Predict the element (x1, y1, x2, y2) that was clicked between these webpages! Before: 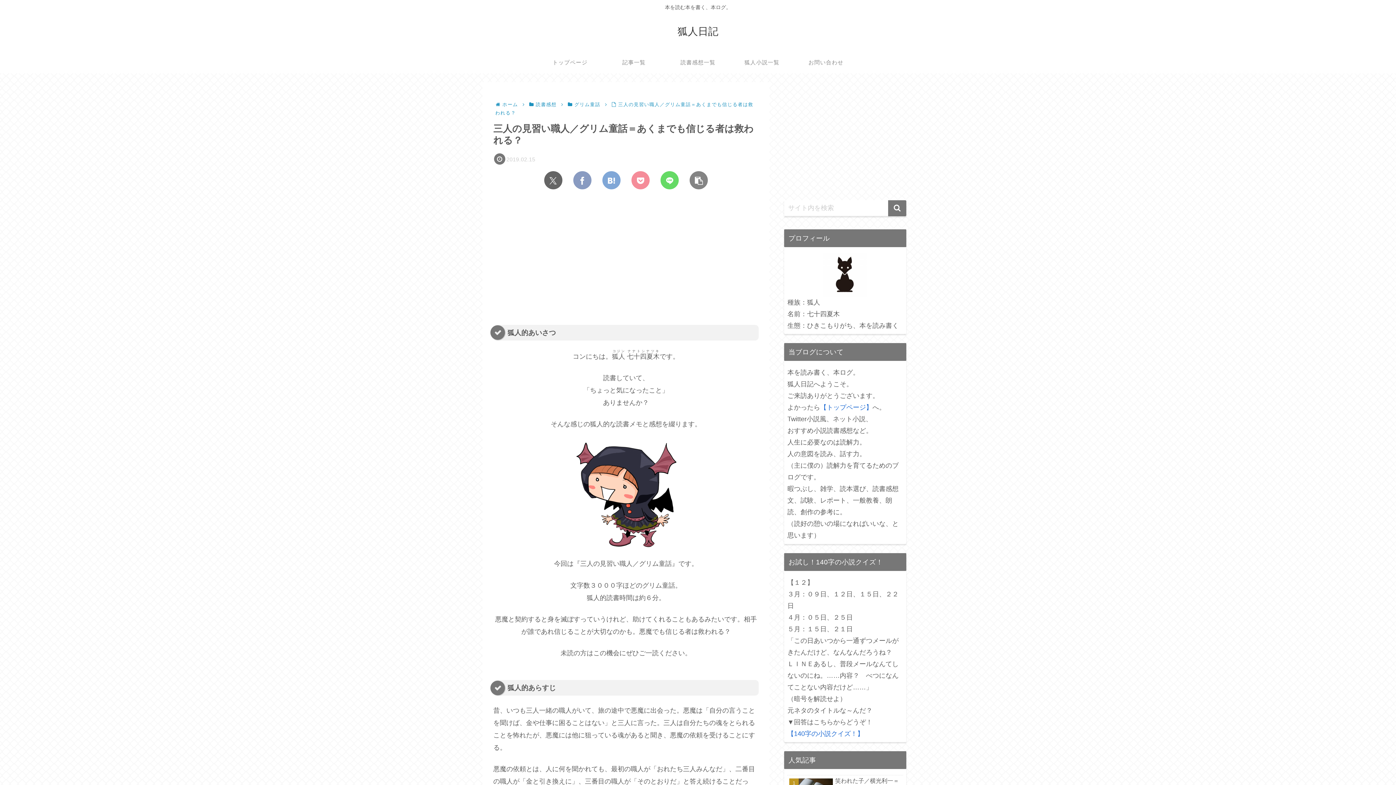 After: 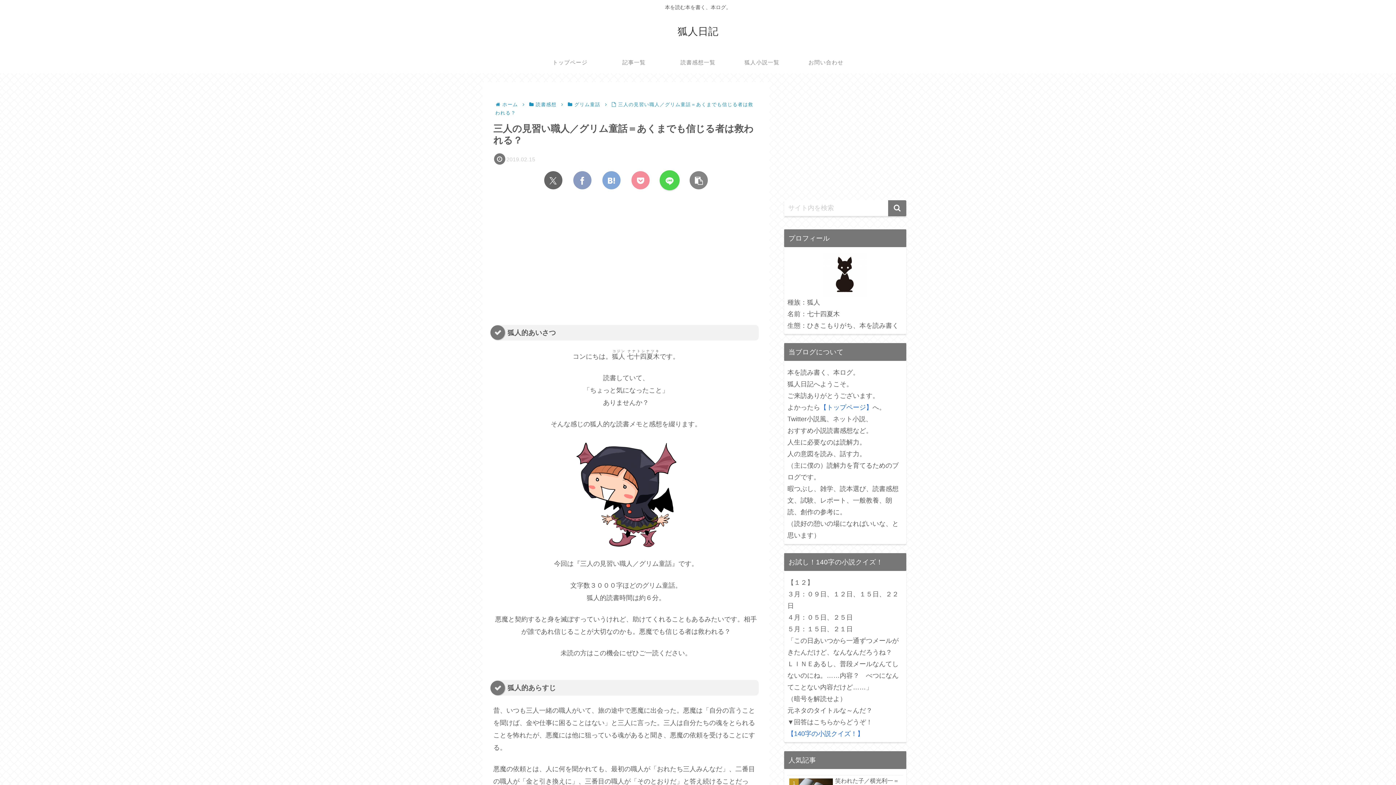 Action: bbox: (660, 171, 678, 189) label: LINEでシェア